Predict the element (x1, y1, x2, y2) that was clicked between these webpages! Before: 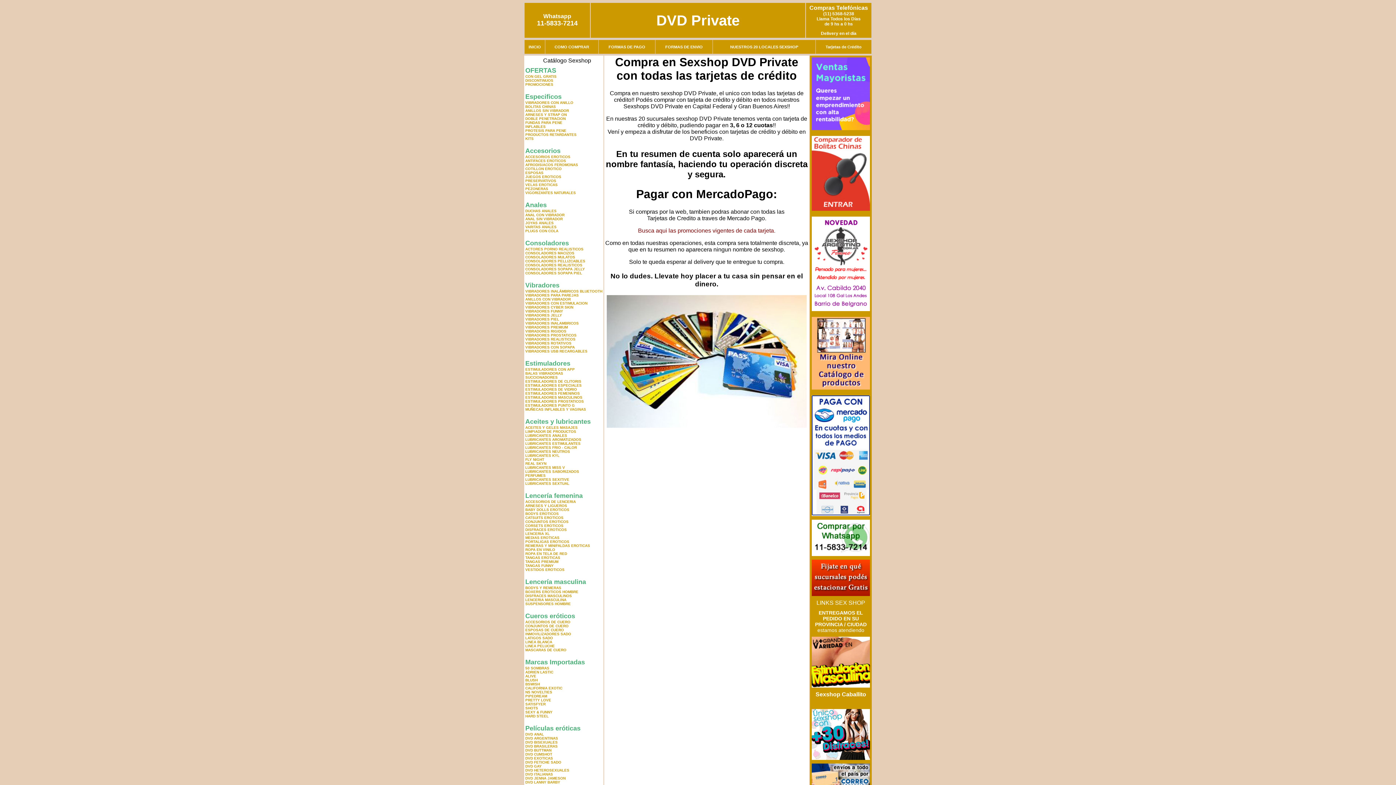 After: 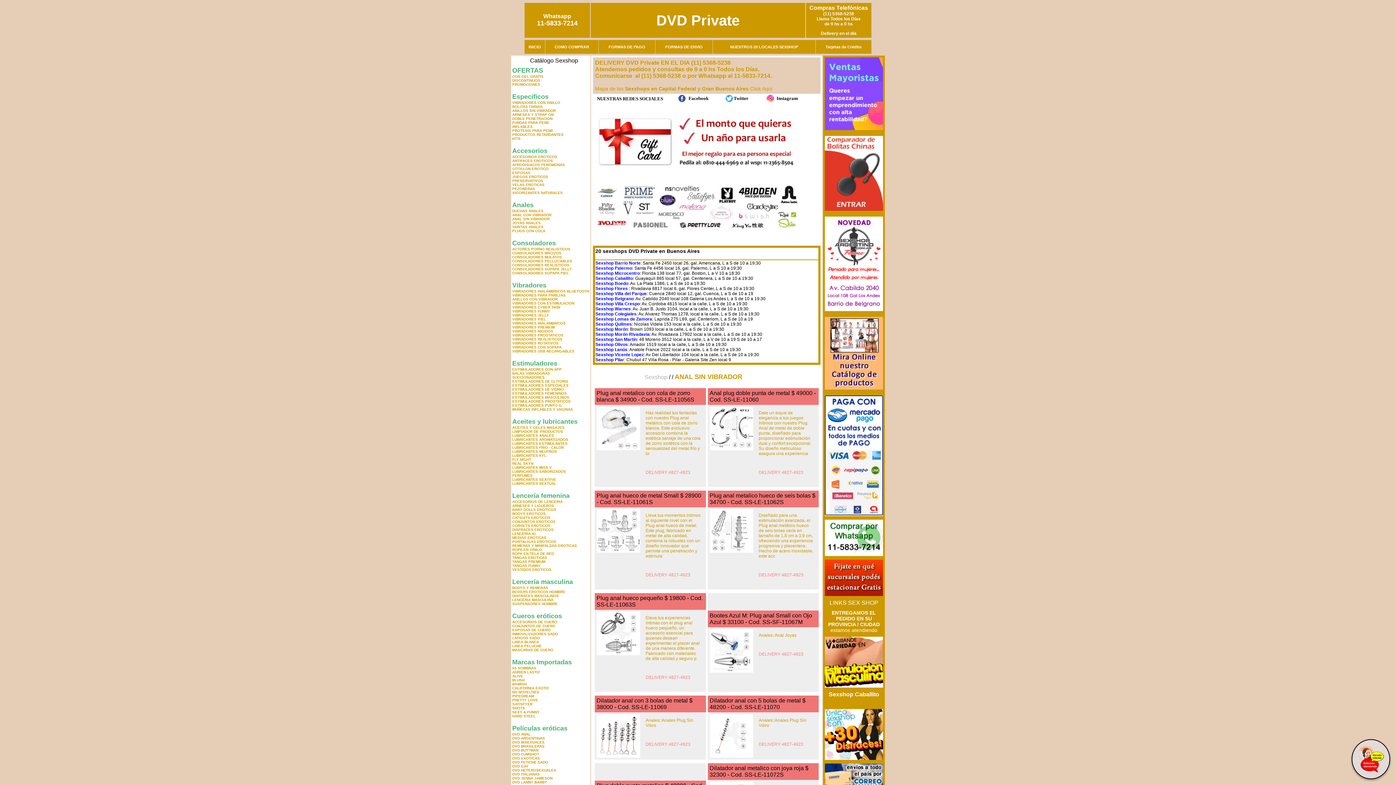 Action: label: ANAL SIN VIBRADOR bbox: (525, 217, 562, 221)